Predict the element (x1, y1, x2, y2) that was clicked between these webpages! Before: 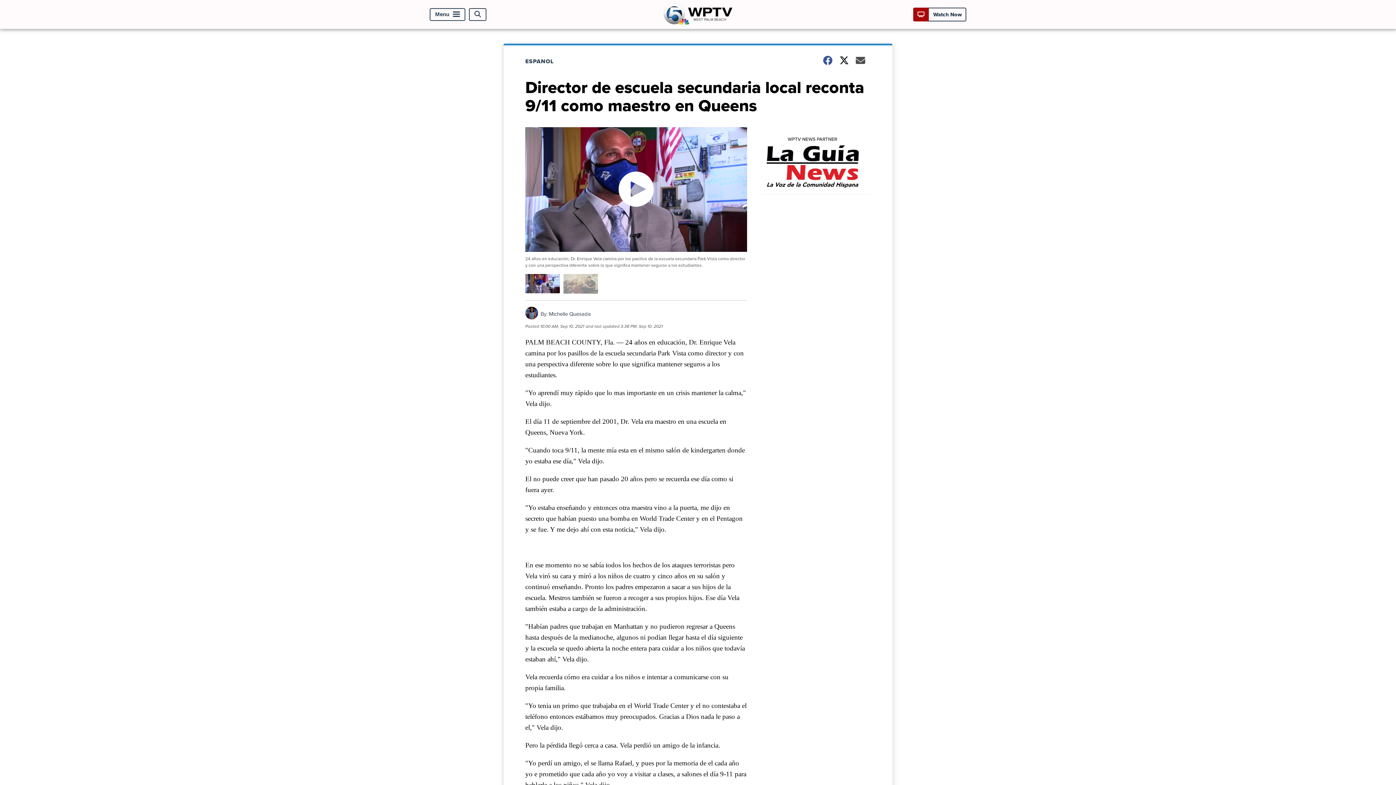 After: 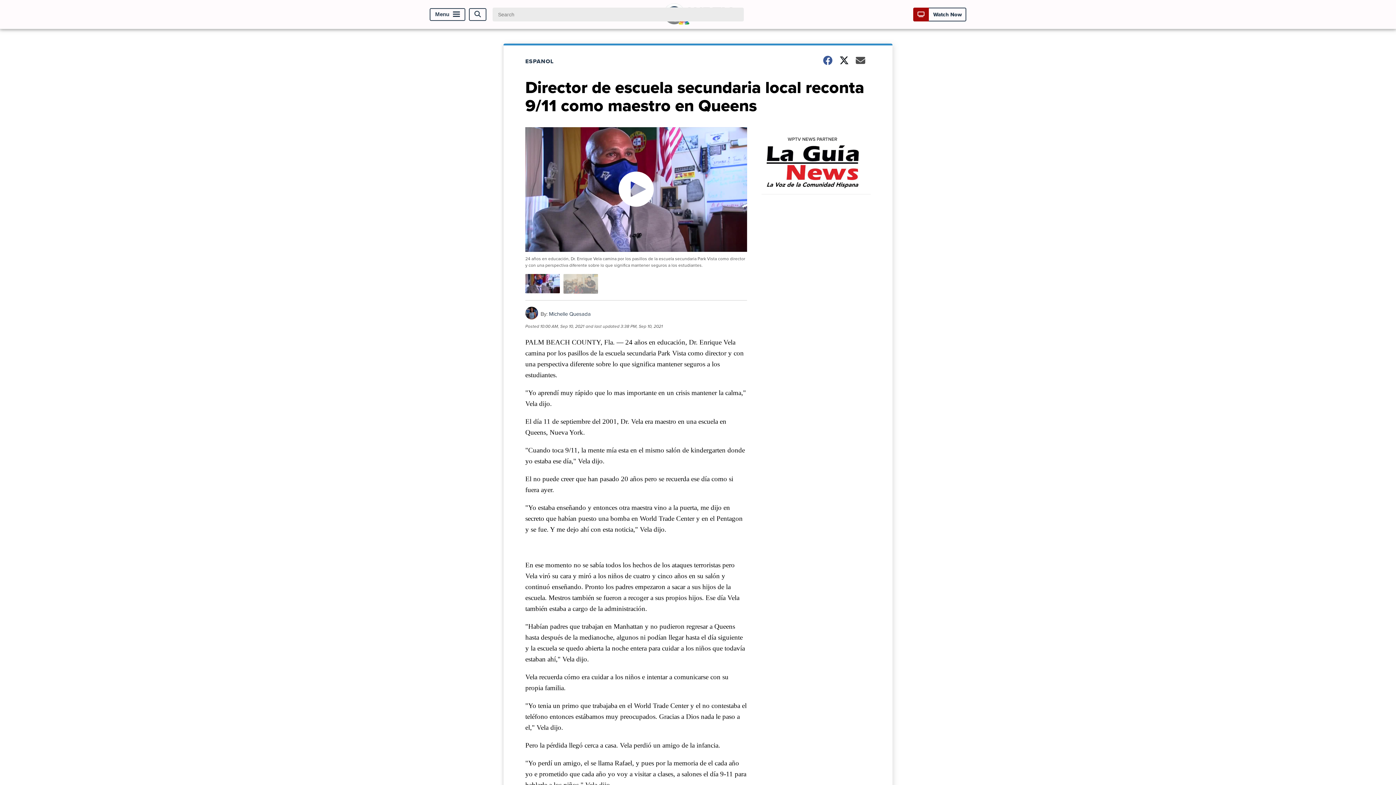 Action: label: Open Search bbox: (469, 8, 486, 20)